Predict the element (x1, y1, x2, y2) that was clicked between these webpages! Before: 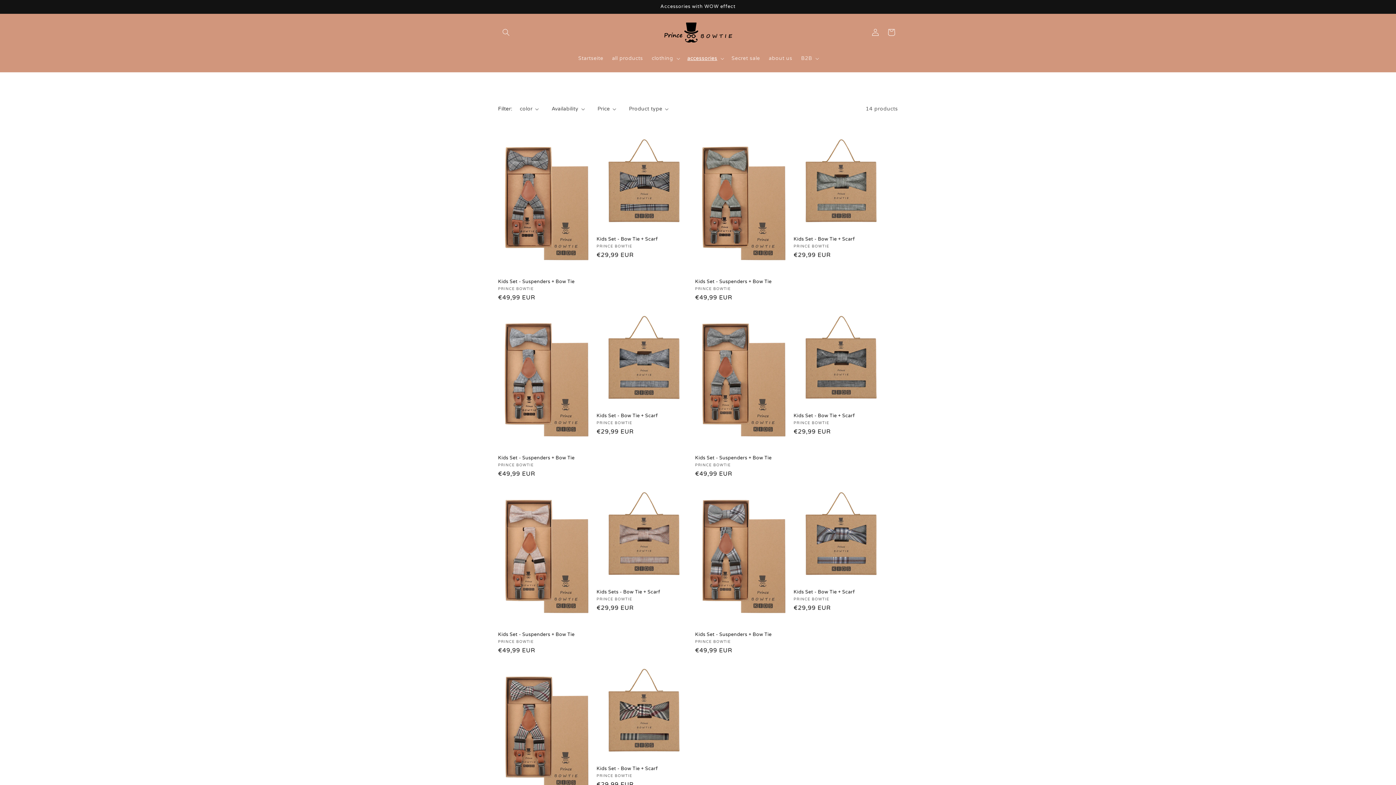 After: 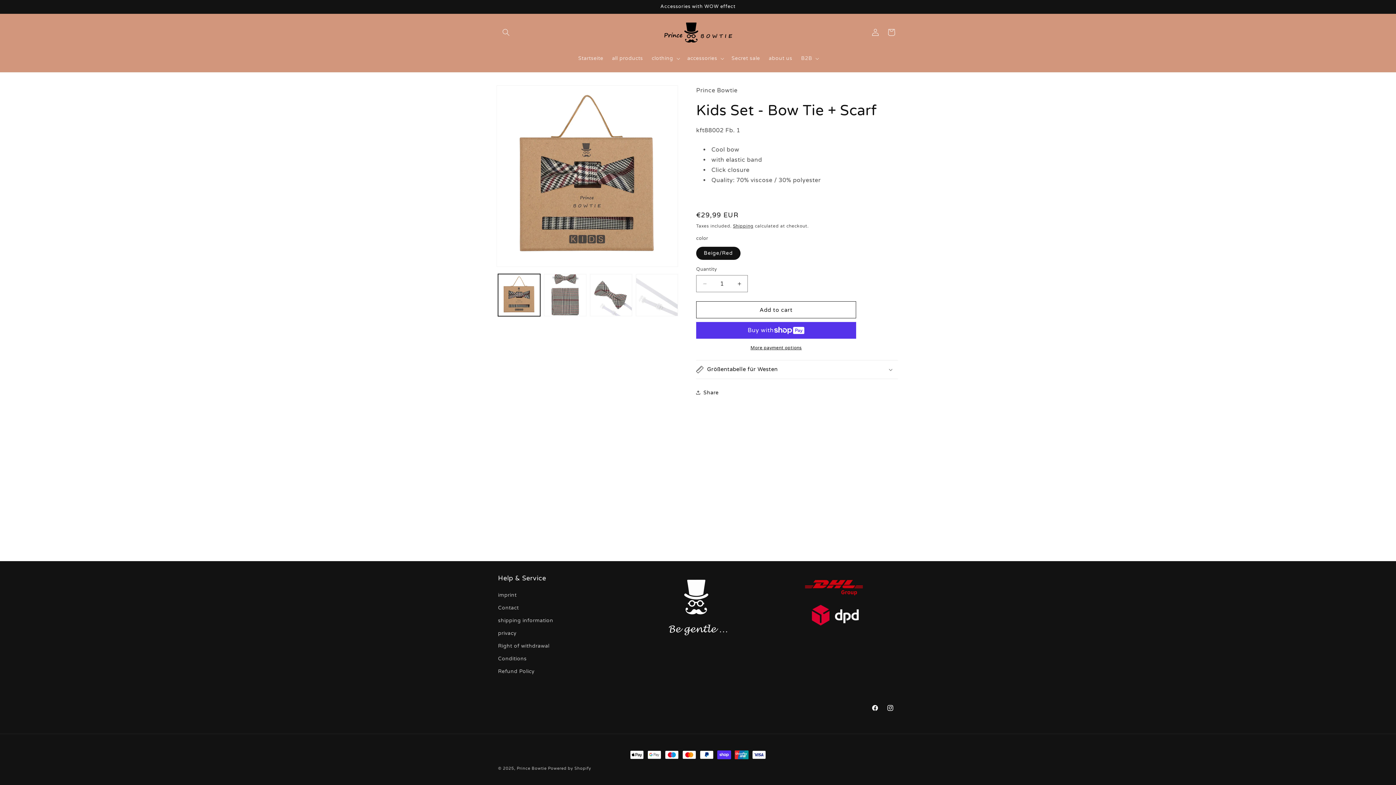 Action: bbox: (596, 766, 692, 771) label: Kids Set - Bow Tie + Scarf